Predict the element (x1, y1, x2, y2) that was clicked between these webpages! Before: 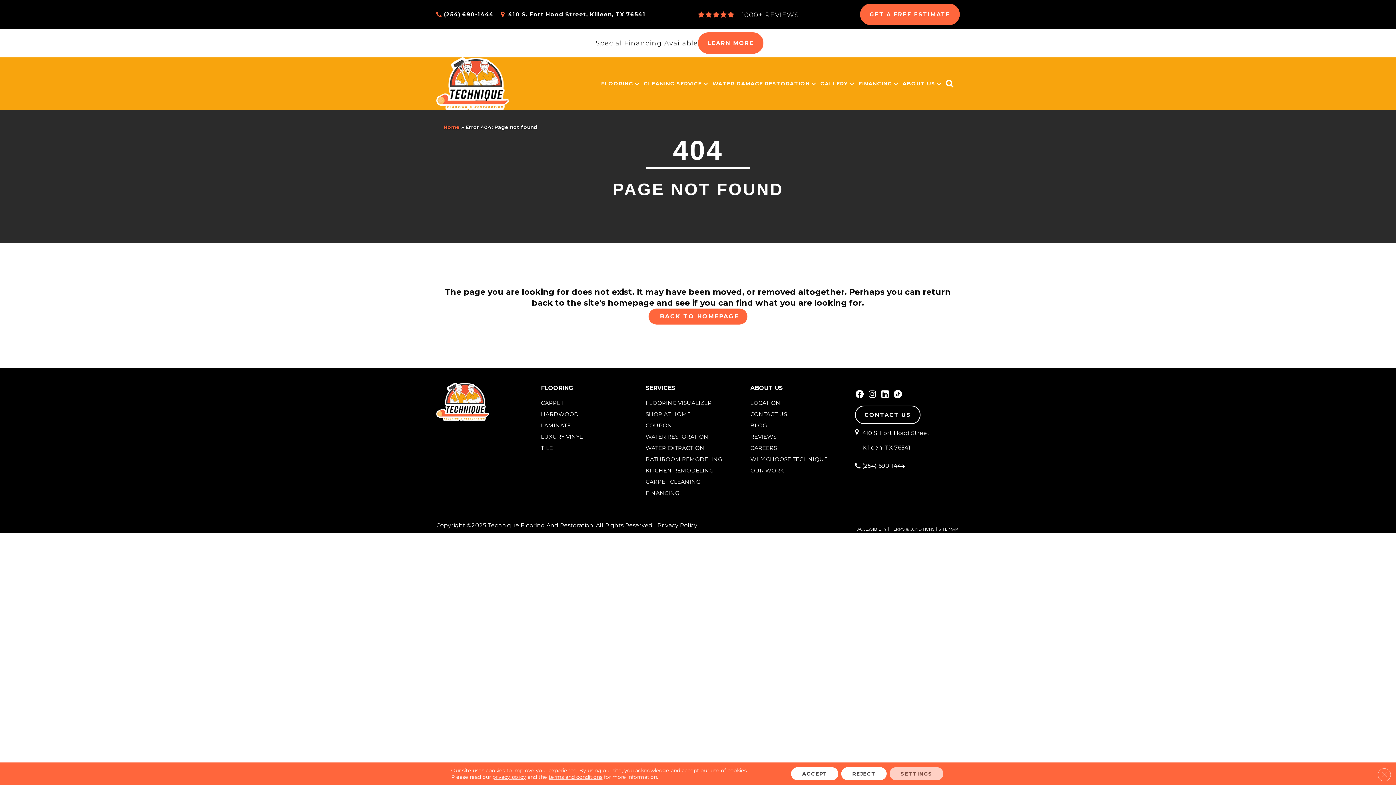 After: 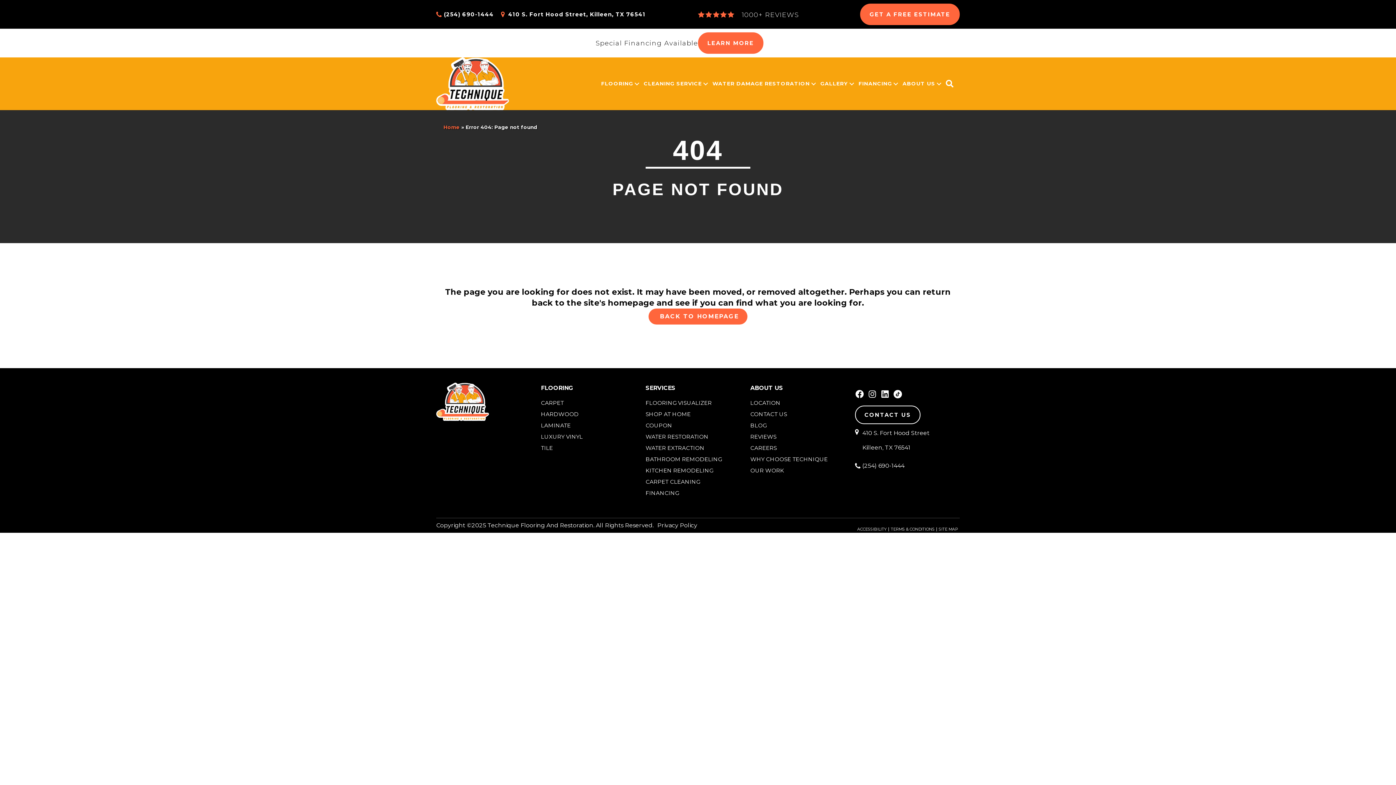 Action: label: Close GDPR Cookie Banner bbox: (1378, 768, 1391, 781)